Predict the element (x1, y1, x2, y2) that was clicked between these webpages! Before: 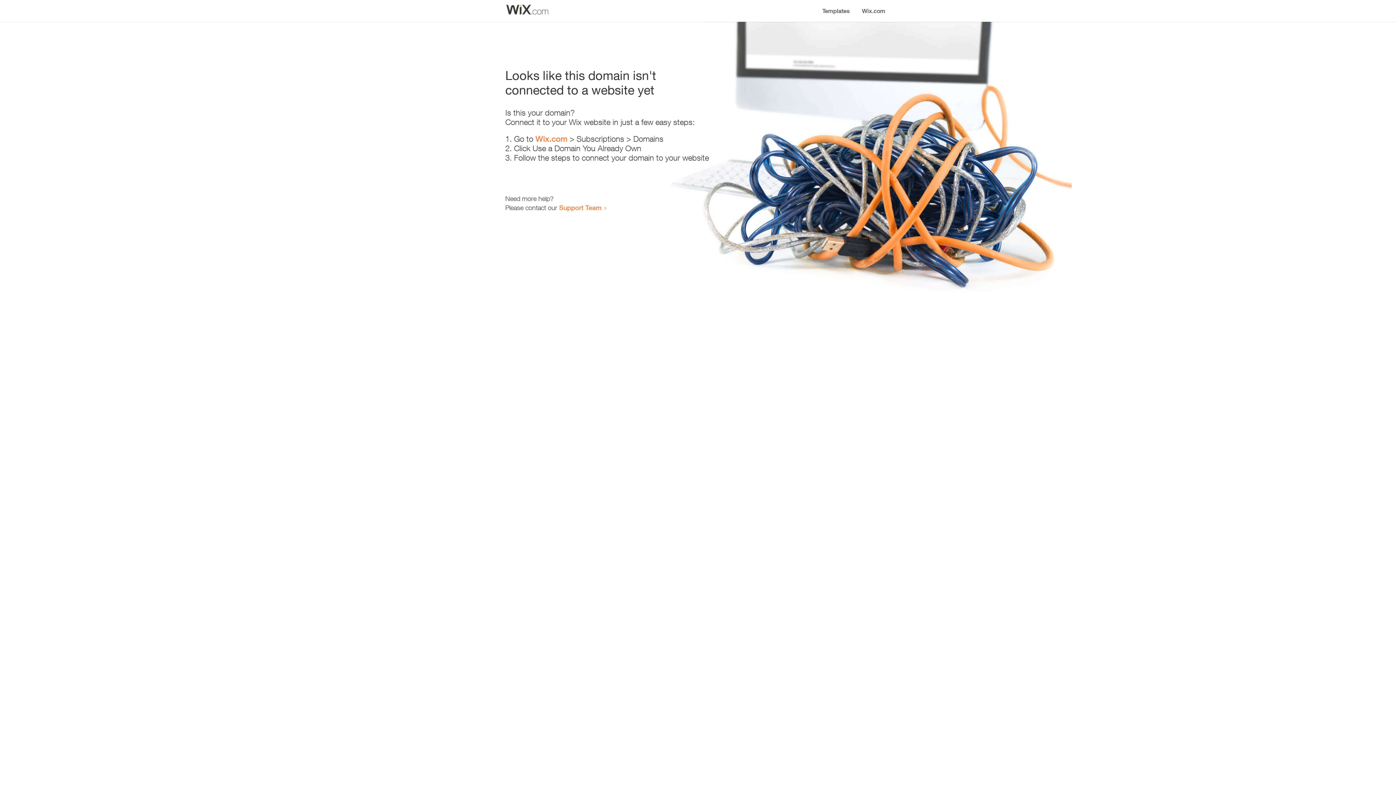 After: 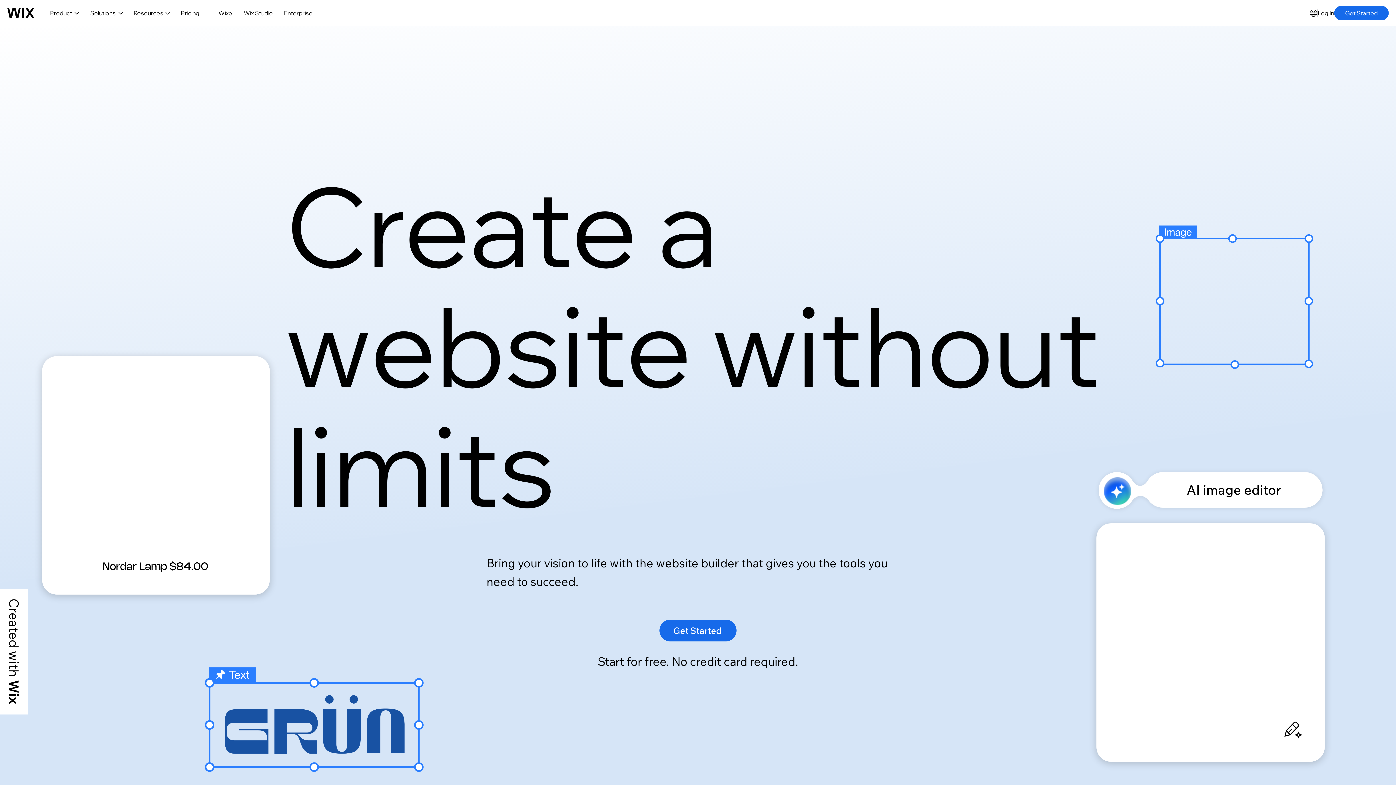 Action: label: Wix.com bbox: (856, 0, 890, 14)